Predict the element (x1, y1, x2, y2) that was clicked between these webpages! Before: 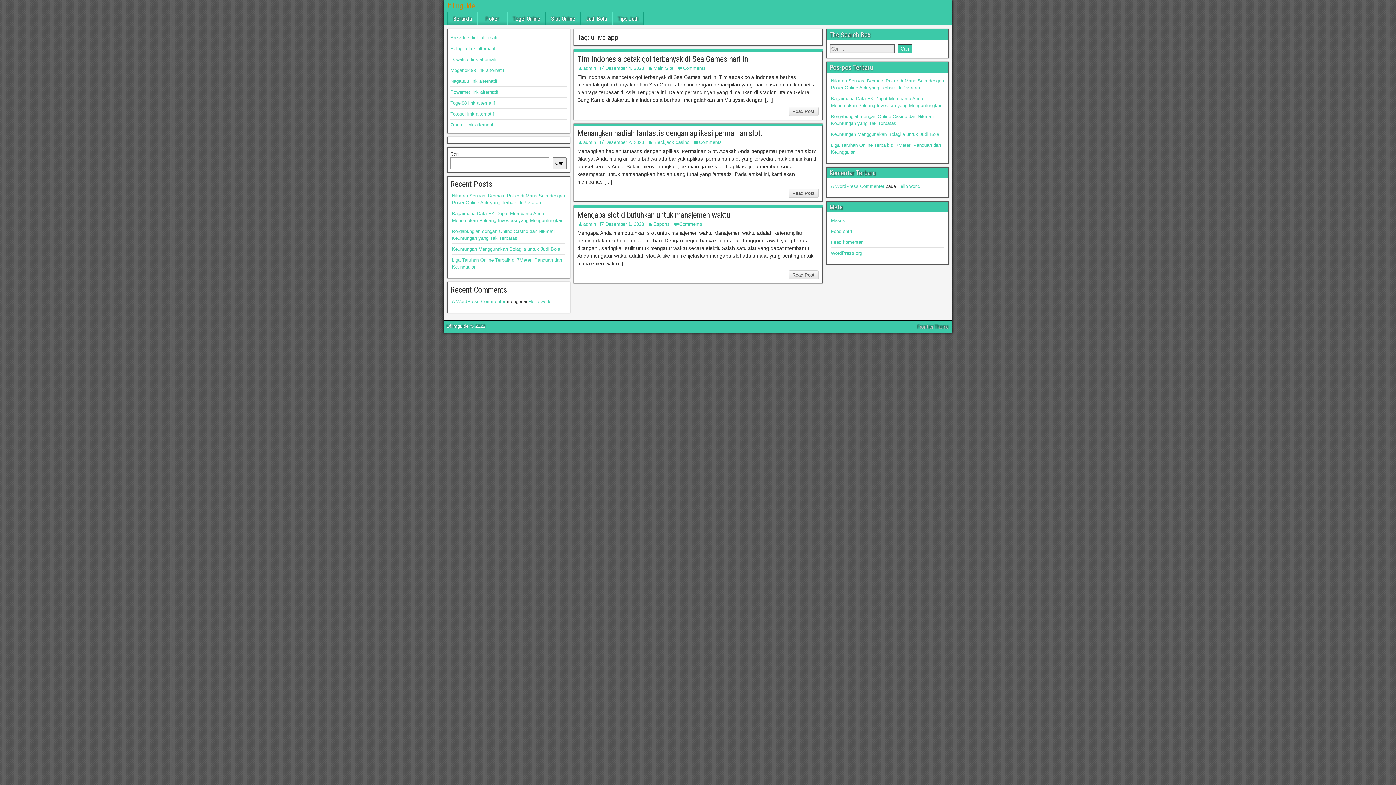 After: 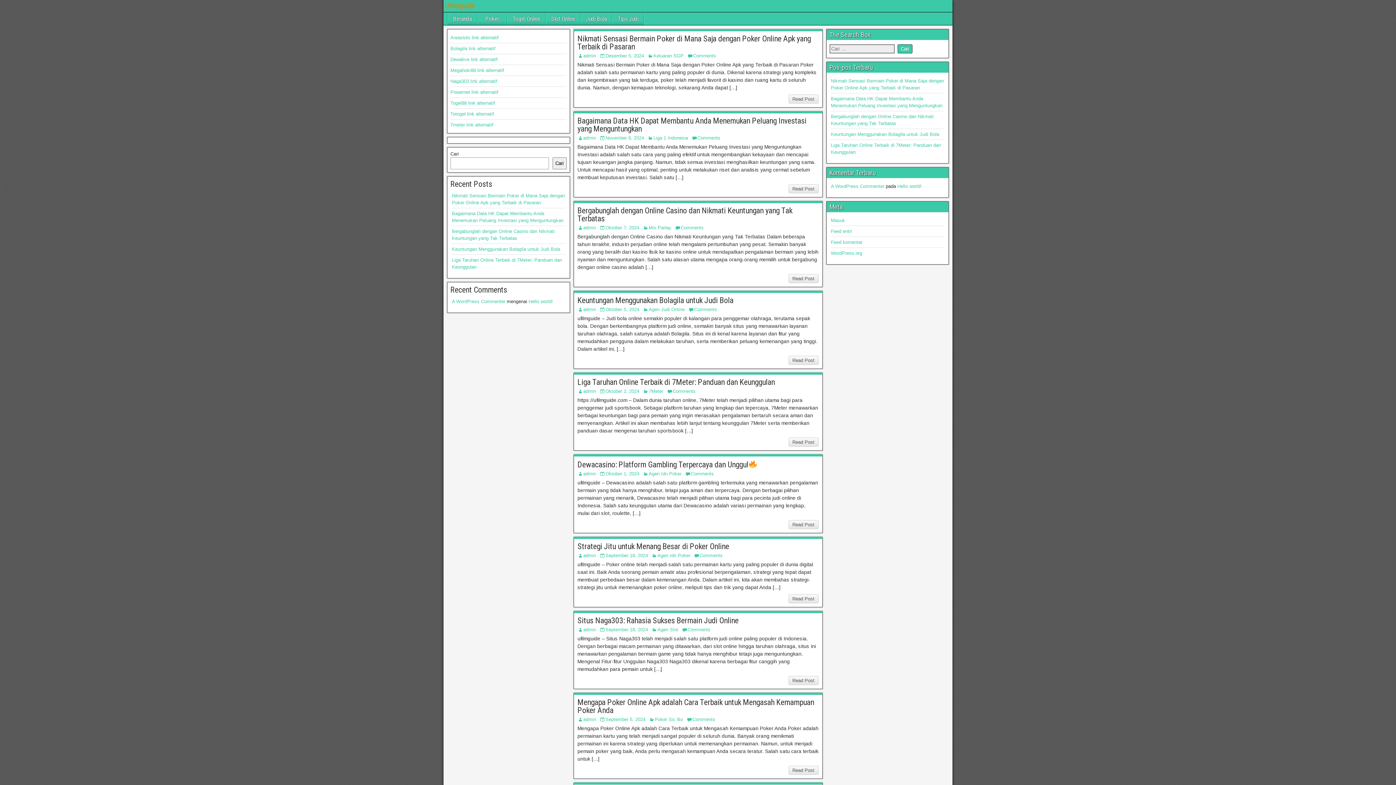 Action: bbox: (448, 12, 477, 25) label: Beranda